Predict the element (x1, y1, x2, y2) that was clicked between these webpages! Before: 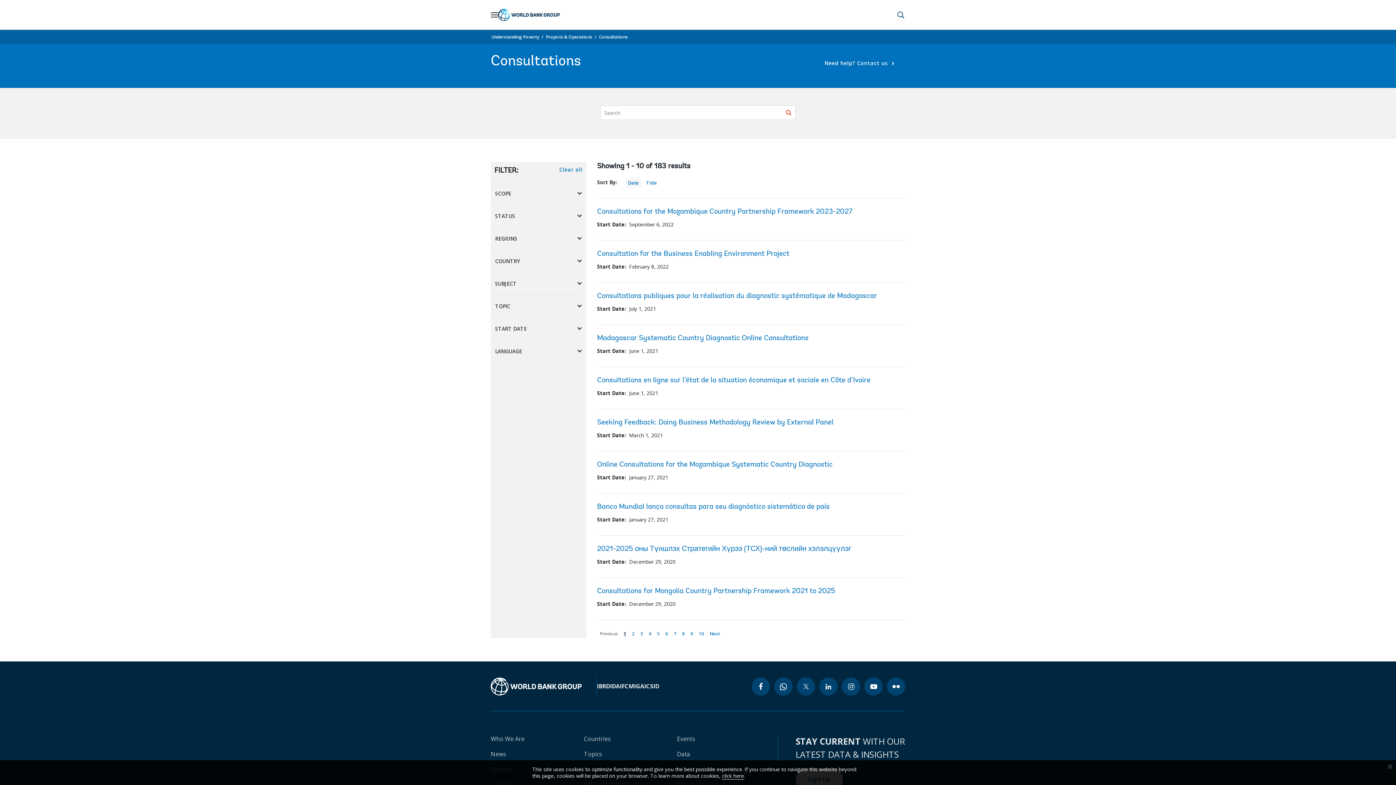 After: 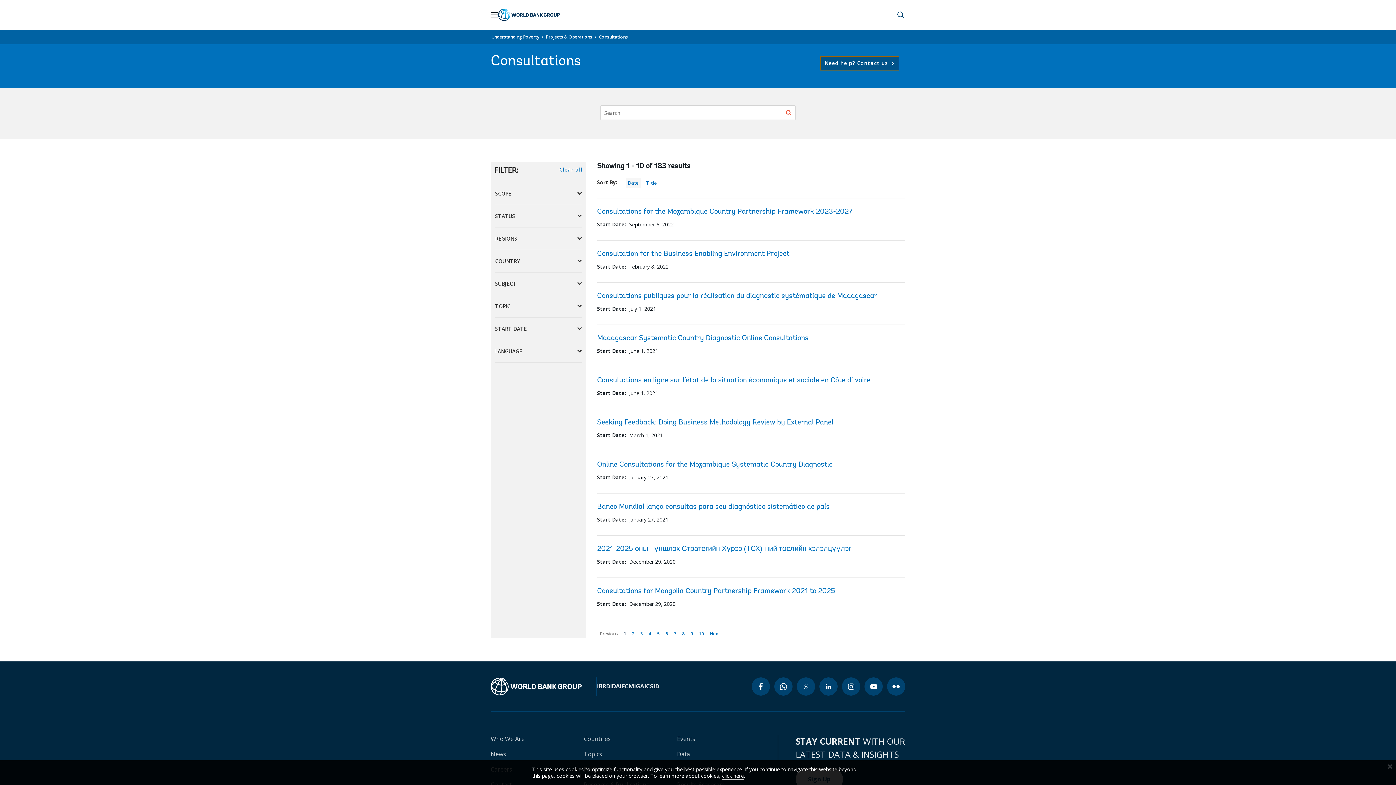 Action: label: 
                Need help?   Contact us
             bbox: (820, 56, 899, 70)